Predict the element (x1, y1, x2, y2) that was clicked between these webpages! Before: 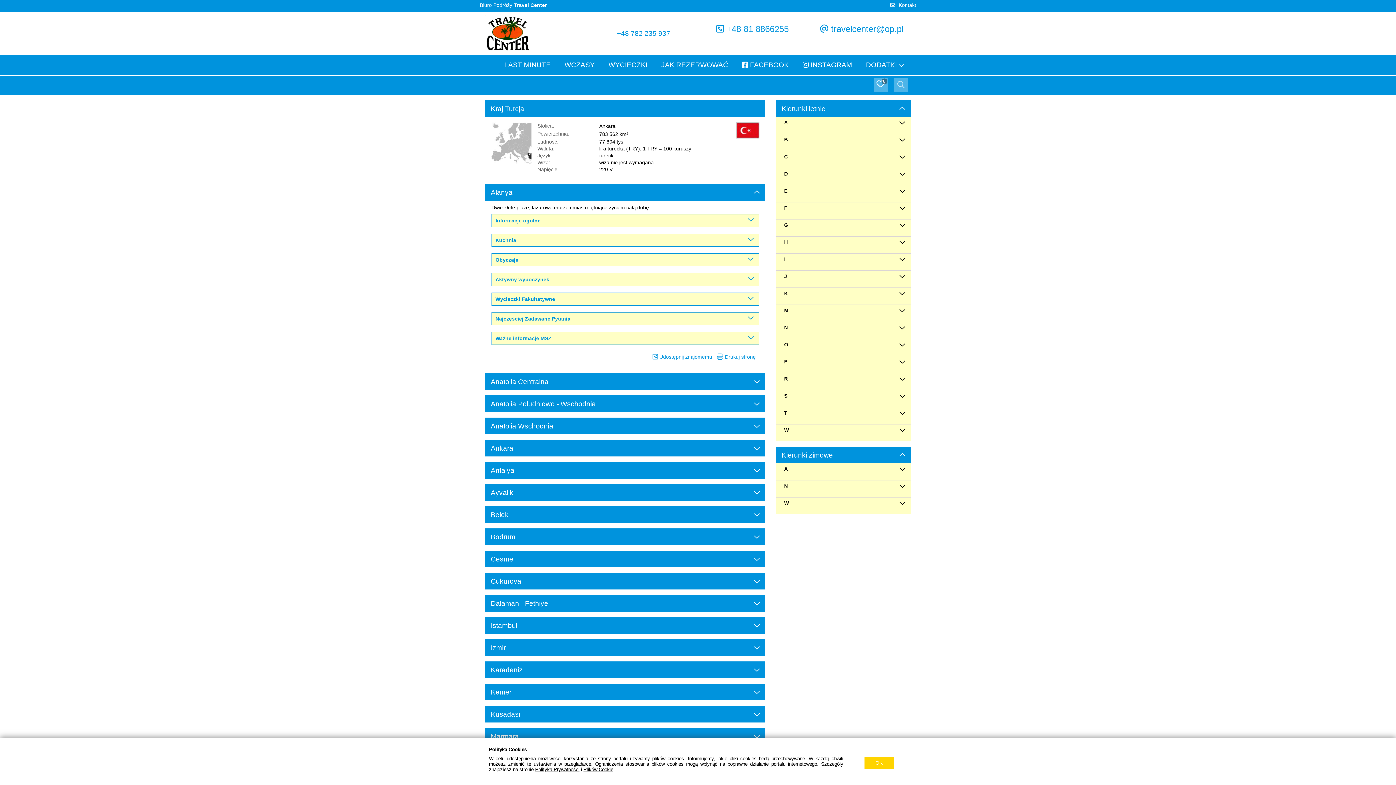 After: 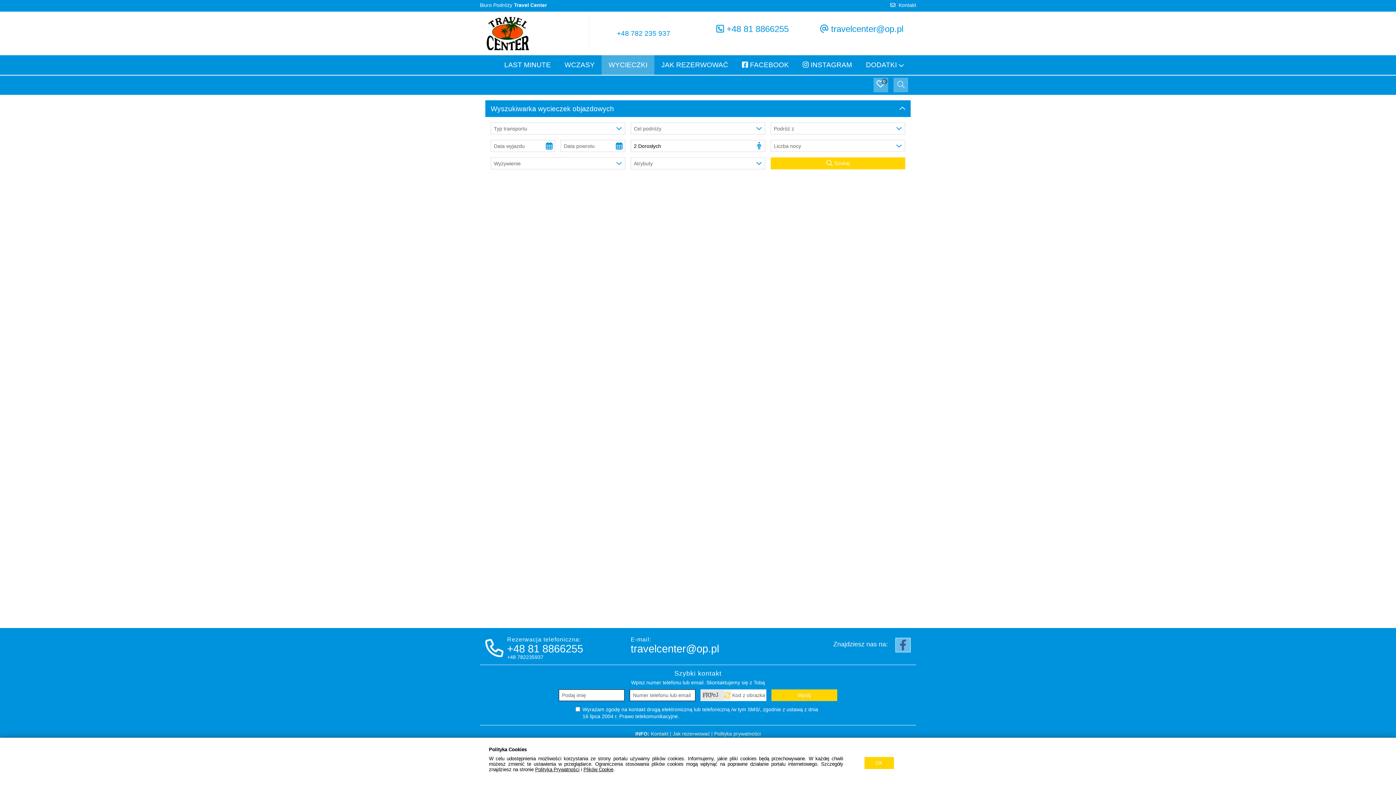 Action: bbox: (601, 55, 654, 74) label: WYCIECZKI